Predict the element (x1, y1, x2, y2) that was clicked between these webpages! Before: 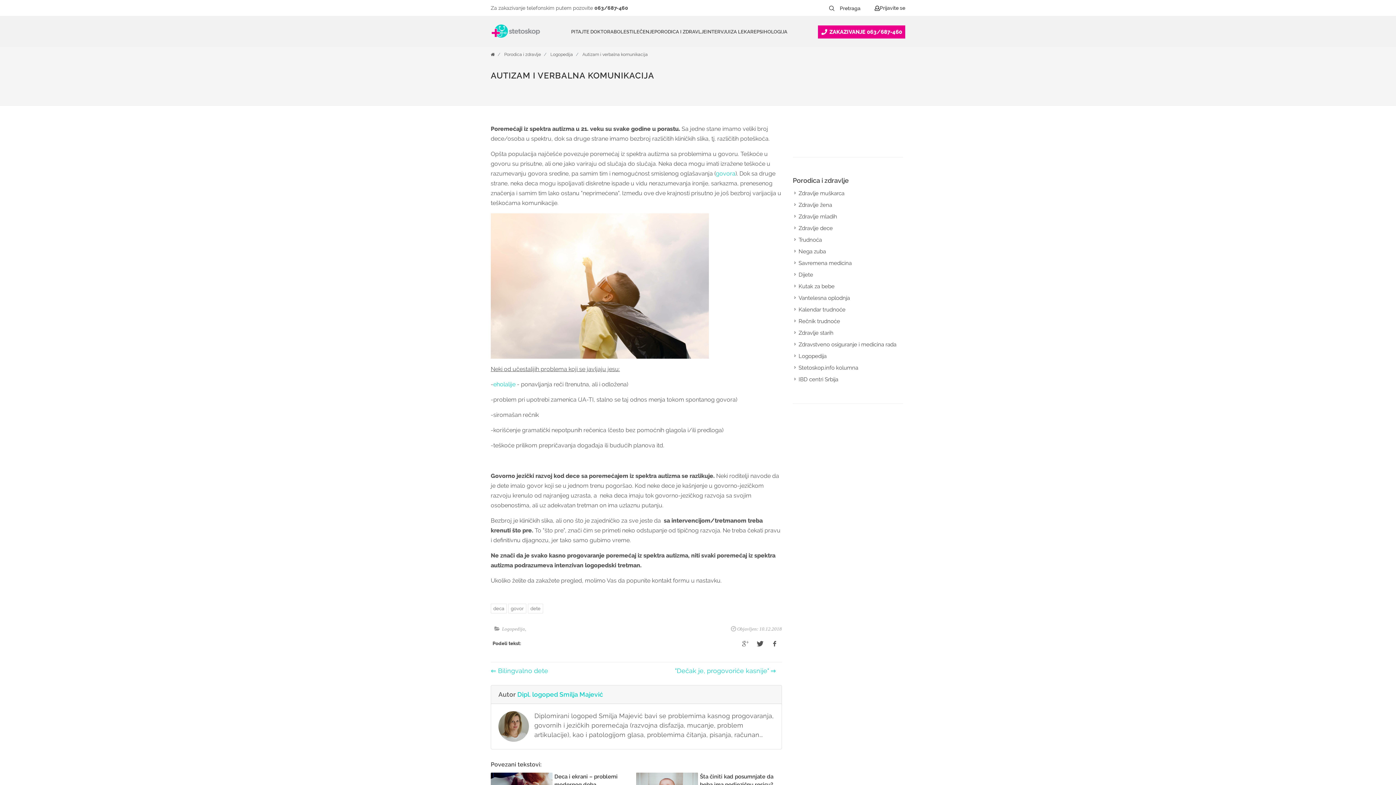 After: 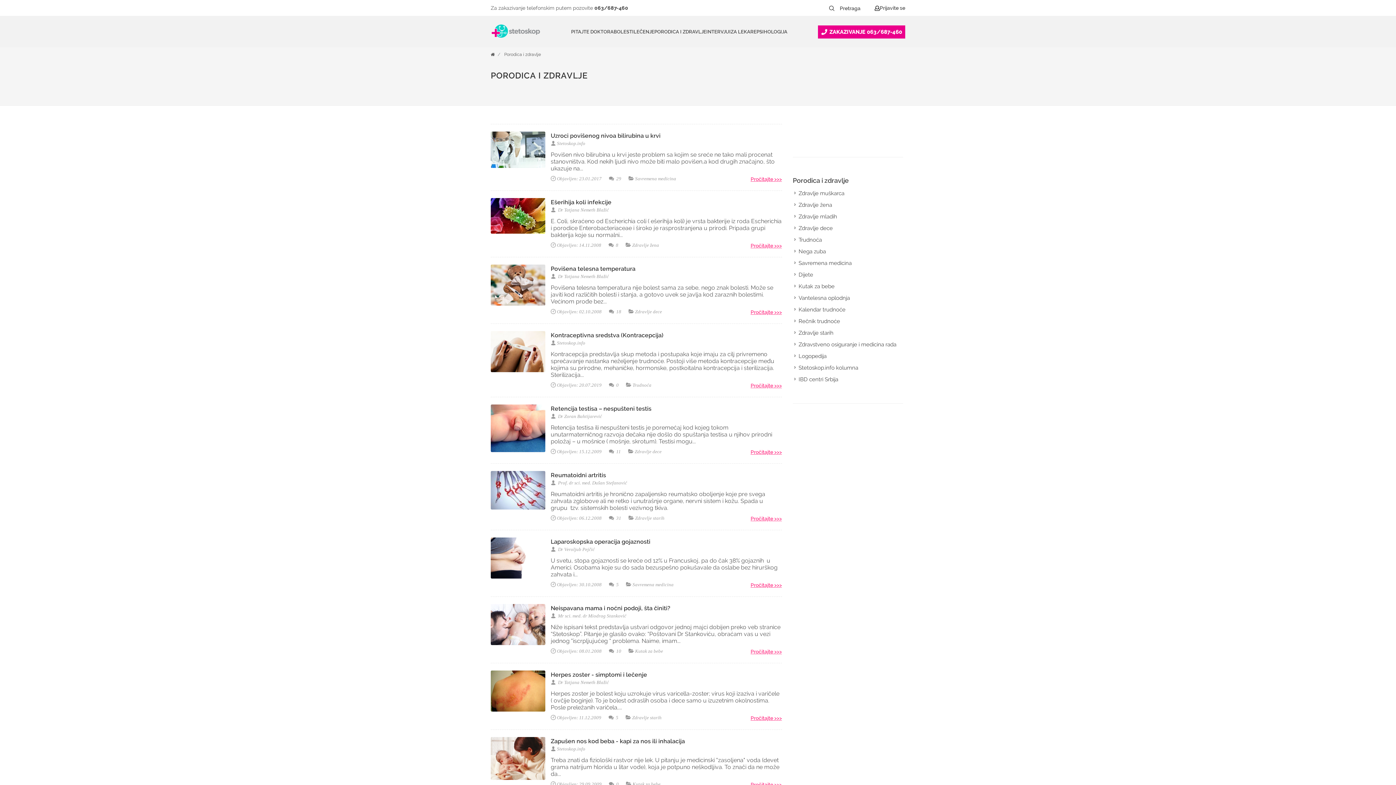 Action: label: Porodica i zdravlje bbox: (504, 52, 541, 57)